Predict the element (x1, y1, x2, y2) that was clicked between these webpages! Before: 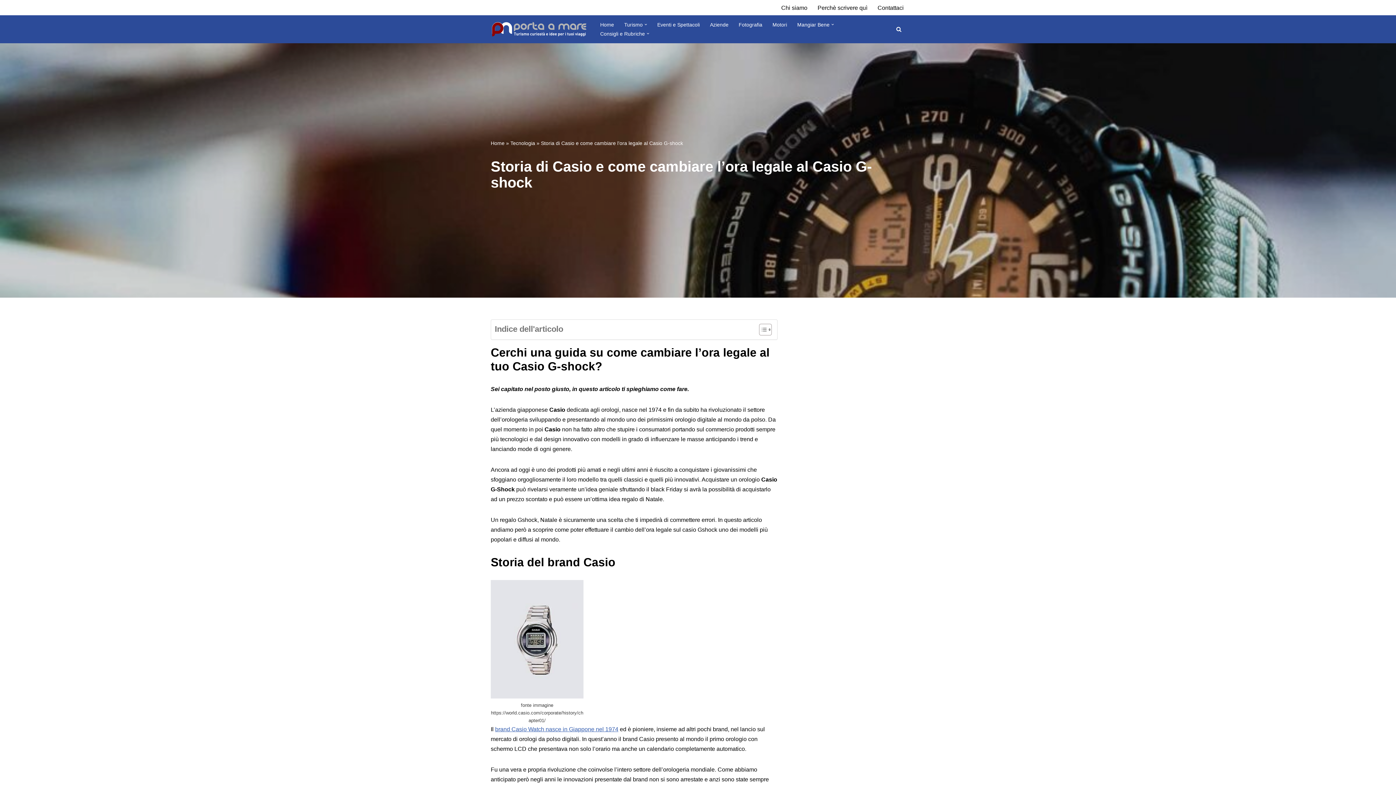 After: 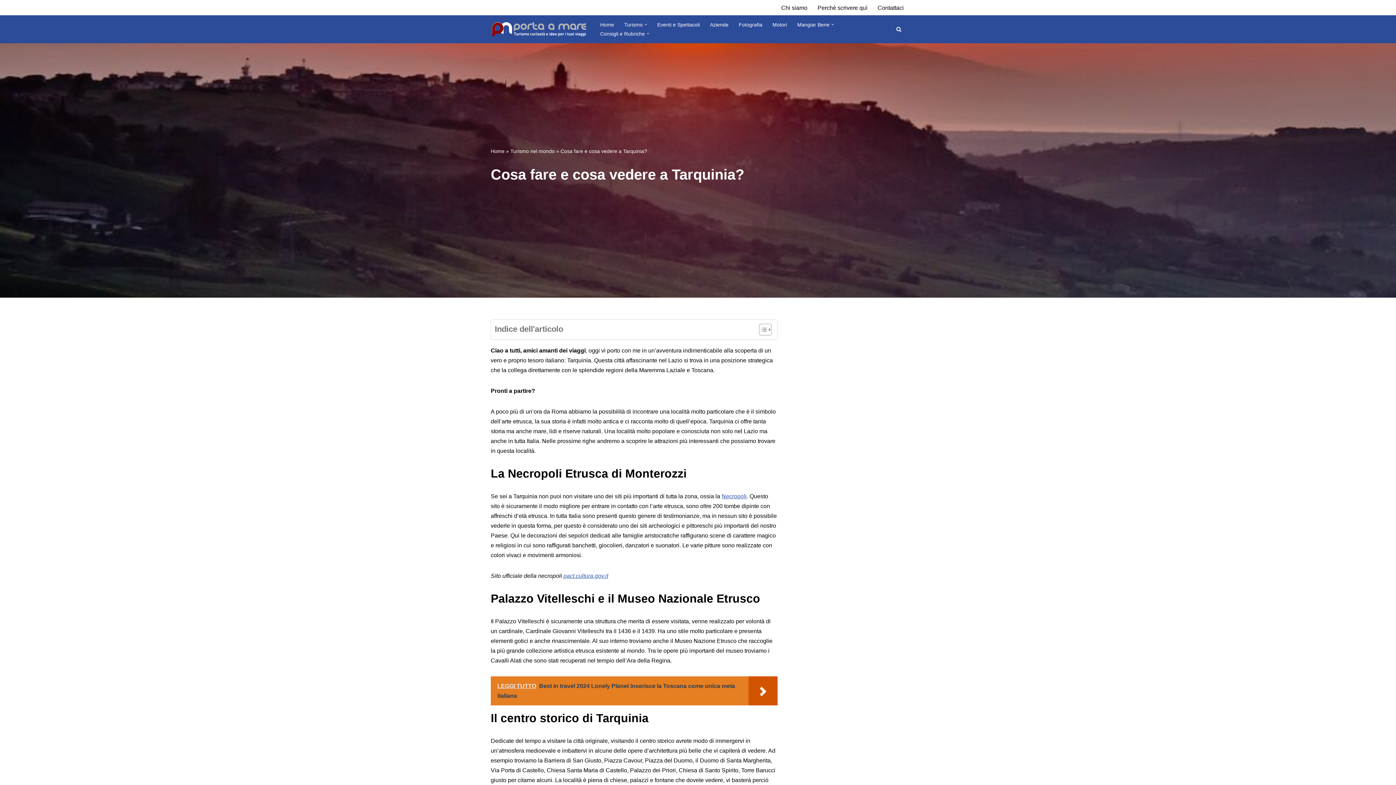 Action: label: Cosa fare e cosa vedere a Tarquinia? bbox: (799, 665, 834, 686)